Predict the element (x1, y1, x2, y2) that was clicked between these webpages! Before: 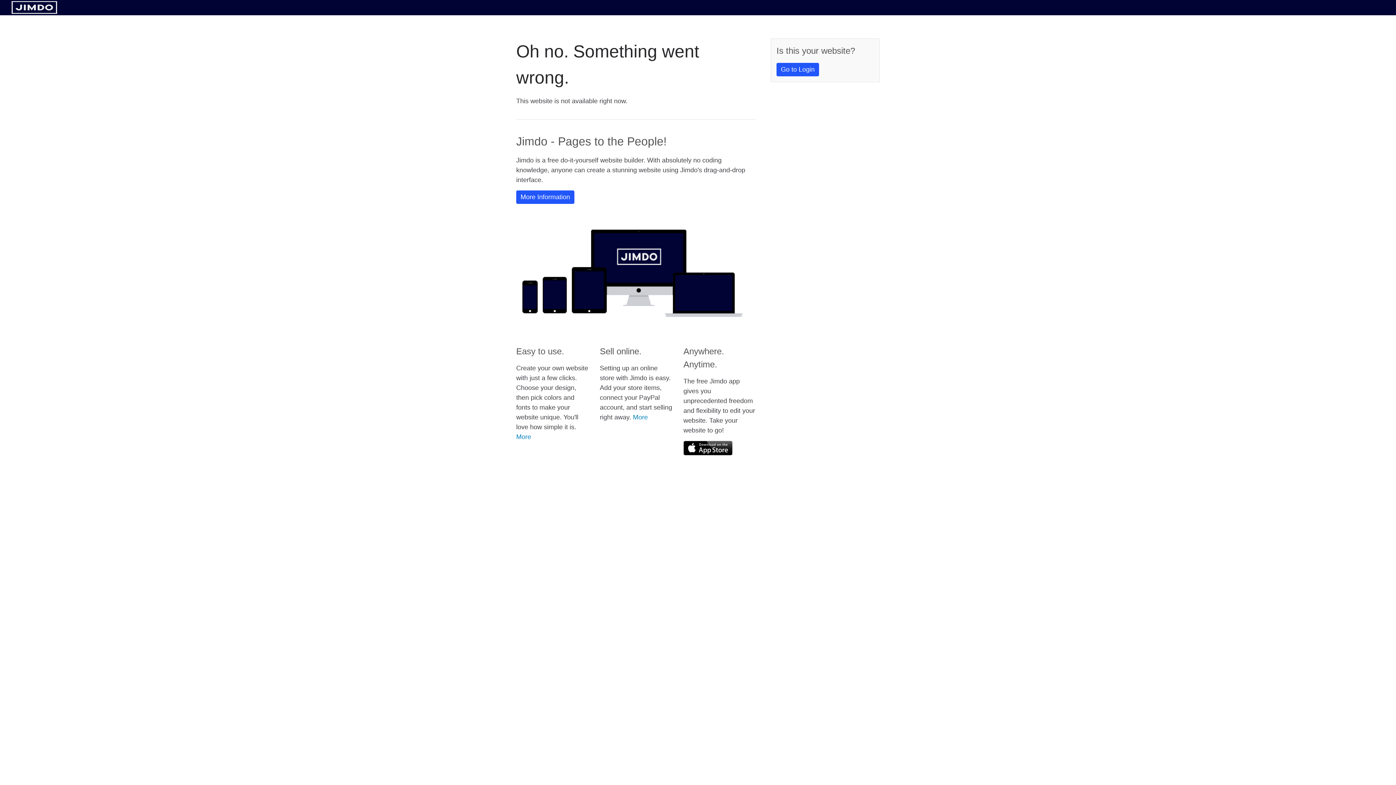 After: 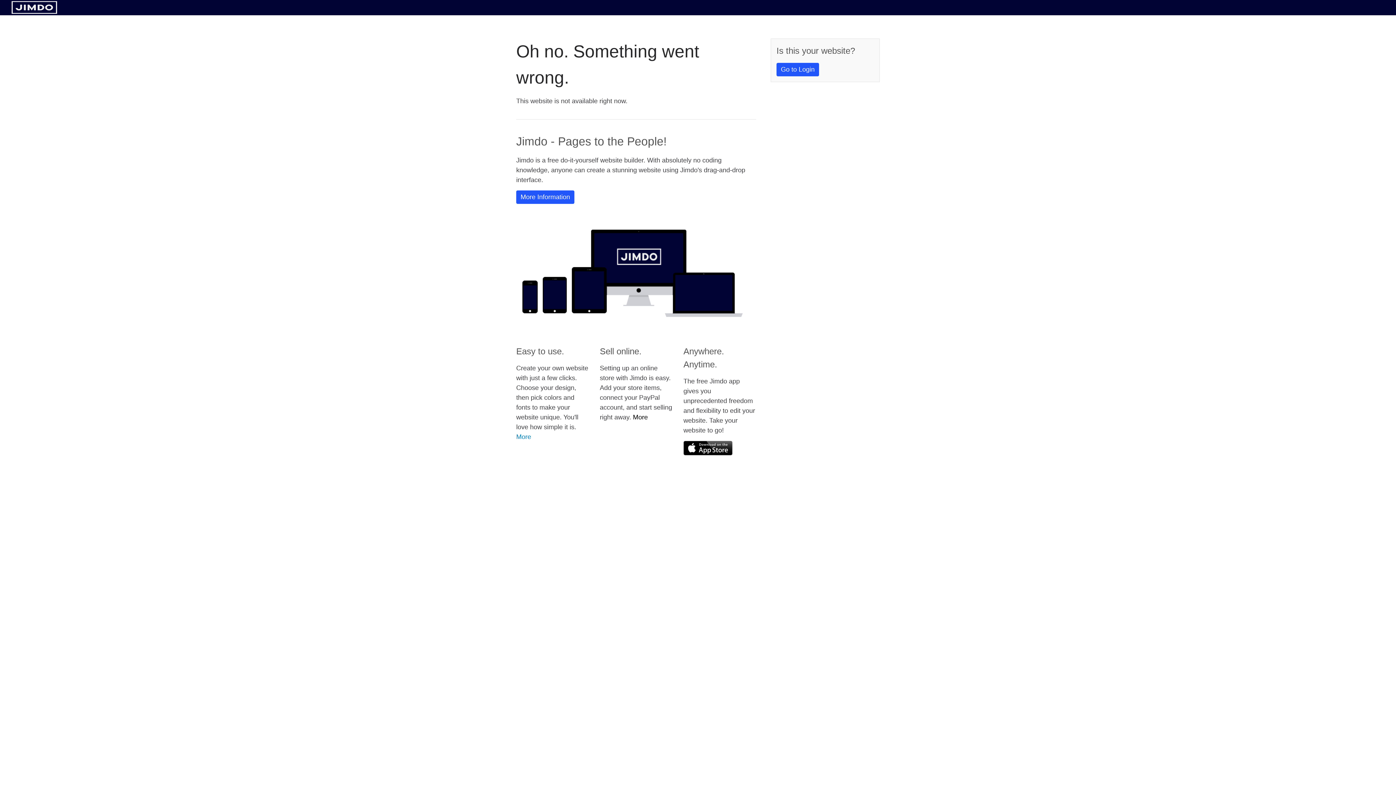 Action: label: More bbox: (633, 413, 648, 421)